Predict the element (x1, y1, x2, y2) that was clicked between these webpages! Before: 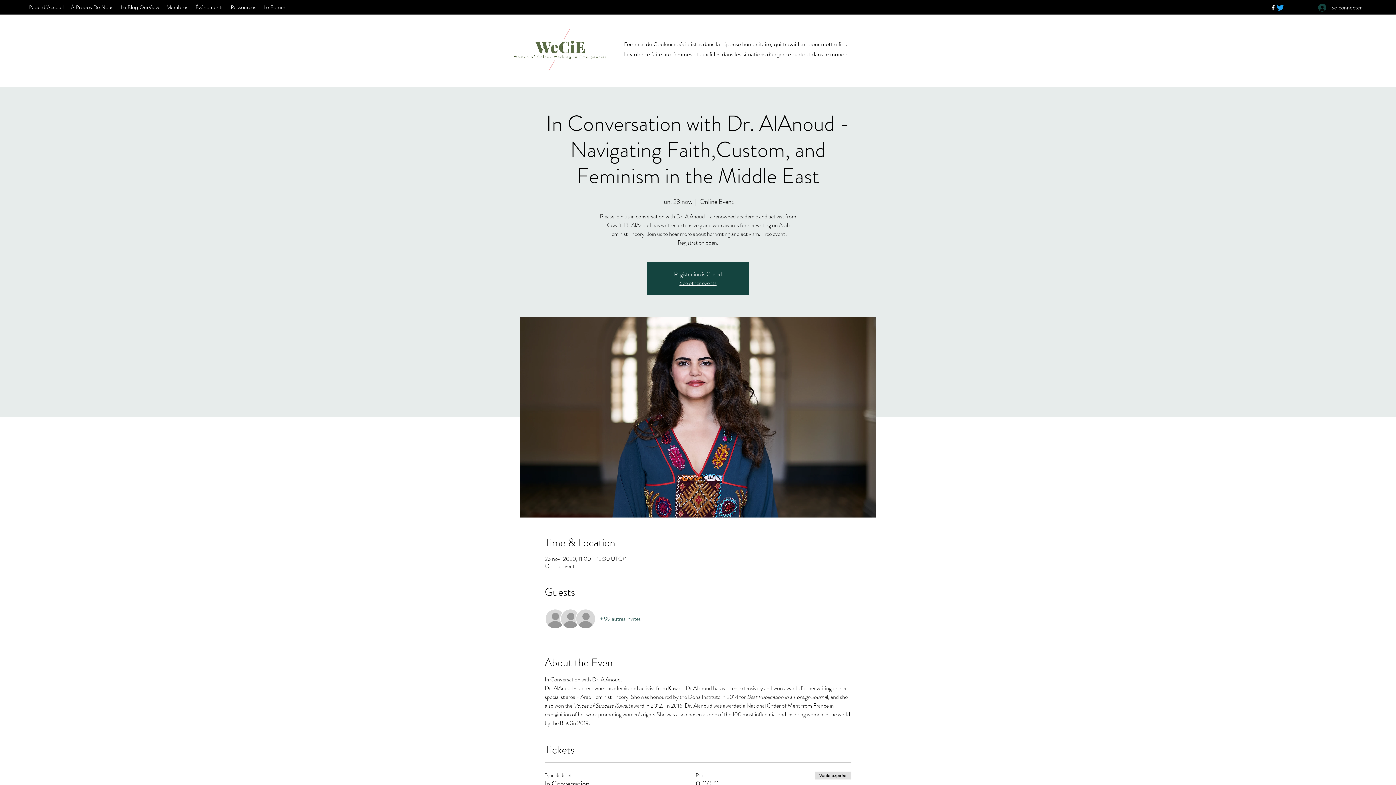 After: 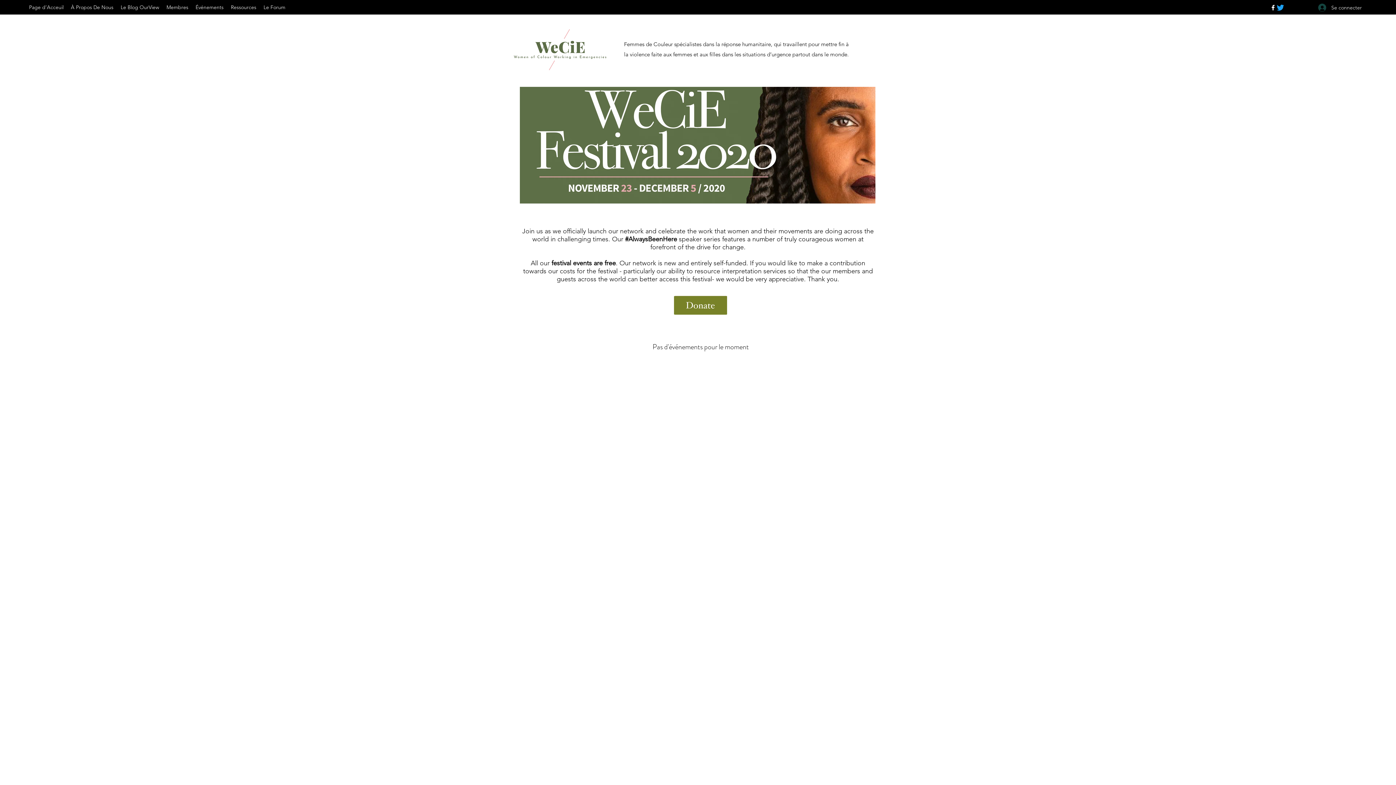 Action: label: Événements bbox: (192, 1, 227, 12)